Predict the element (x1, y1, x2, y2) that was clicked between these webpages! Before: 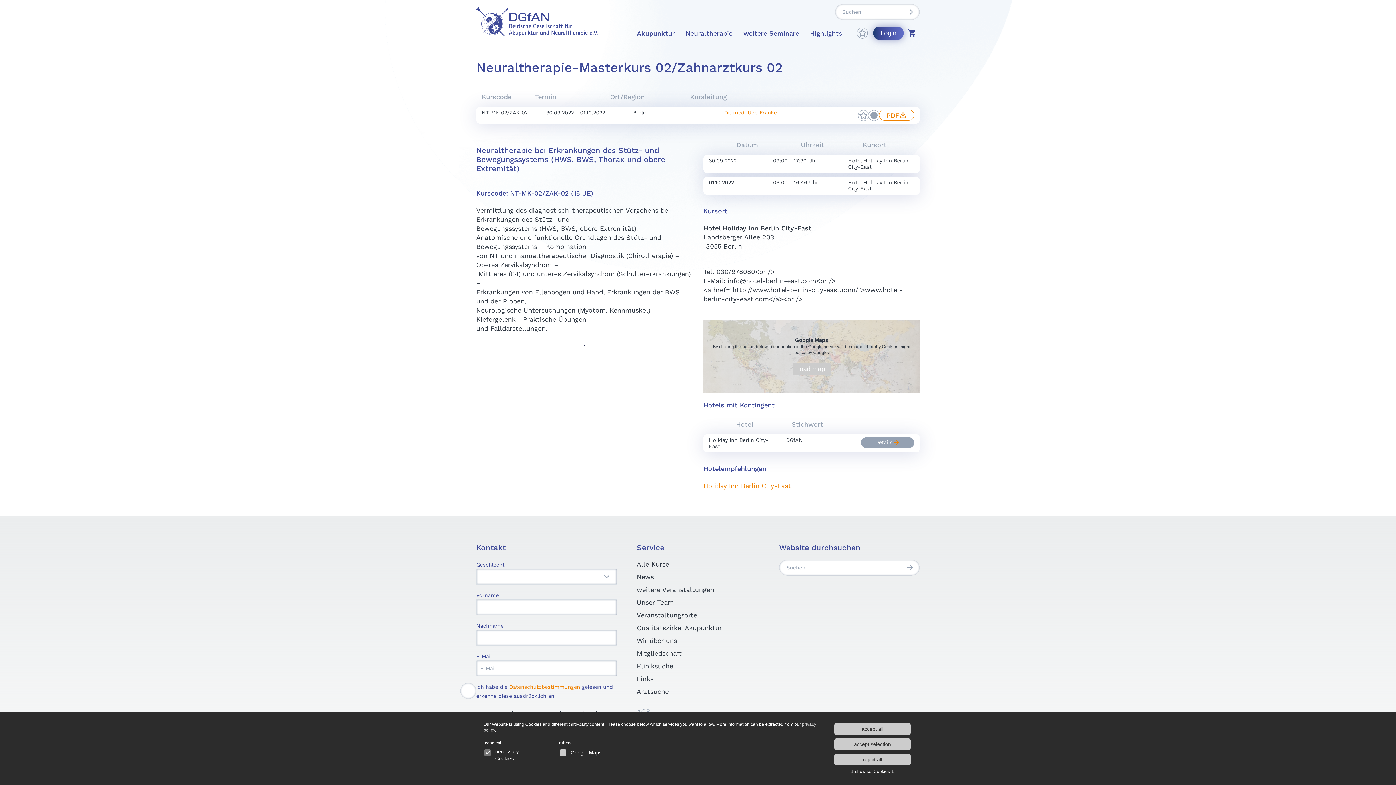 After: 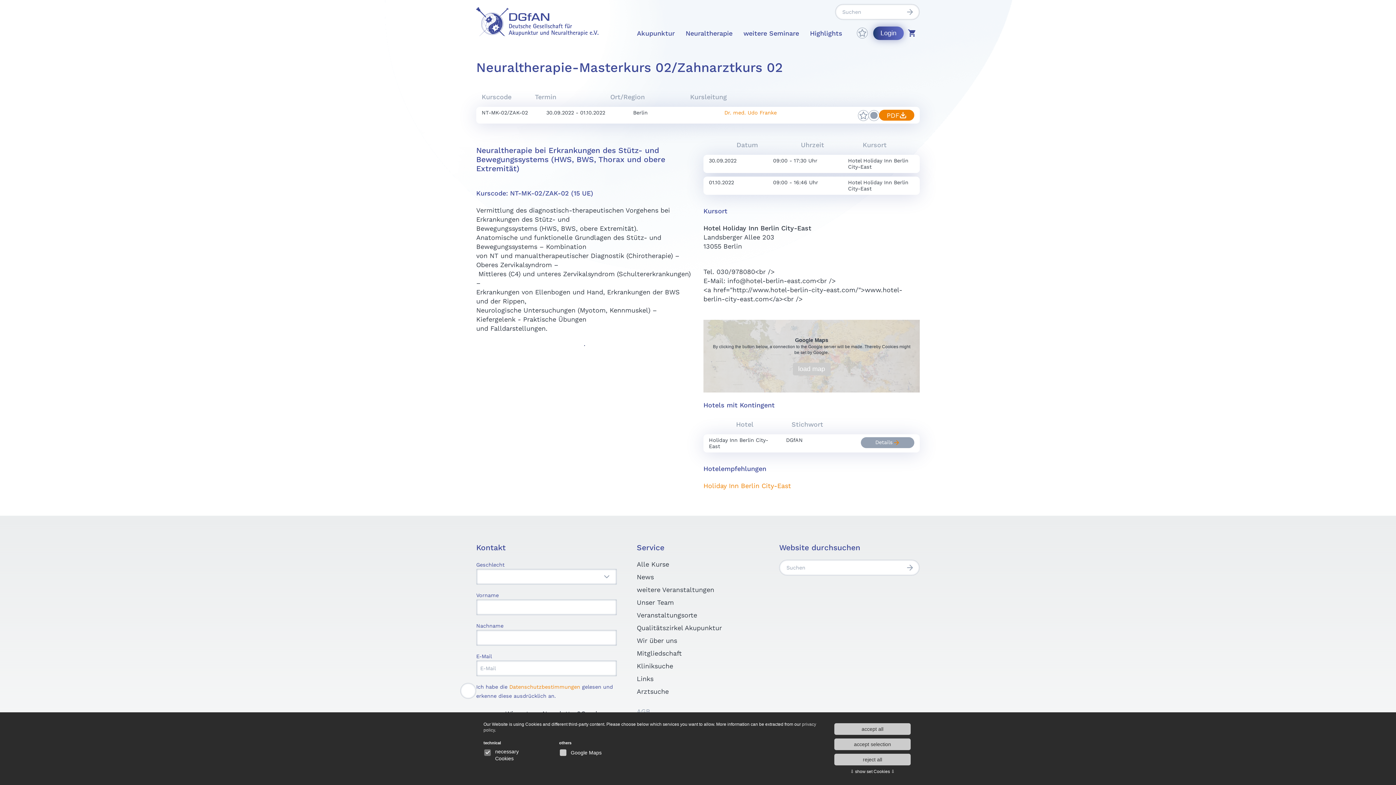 Action: label: PDF bbox: (879, 109, 914, 120)